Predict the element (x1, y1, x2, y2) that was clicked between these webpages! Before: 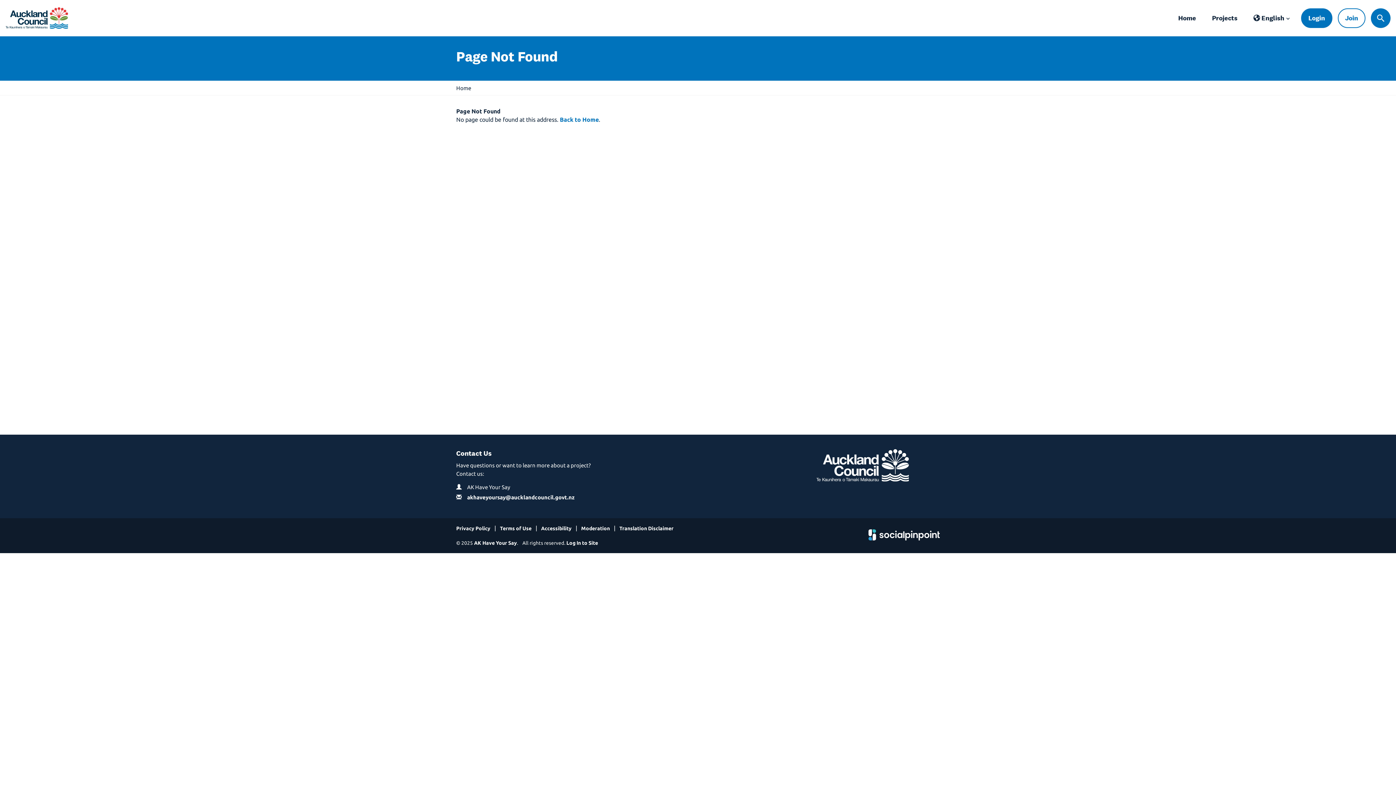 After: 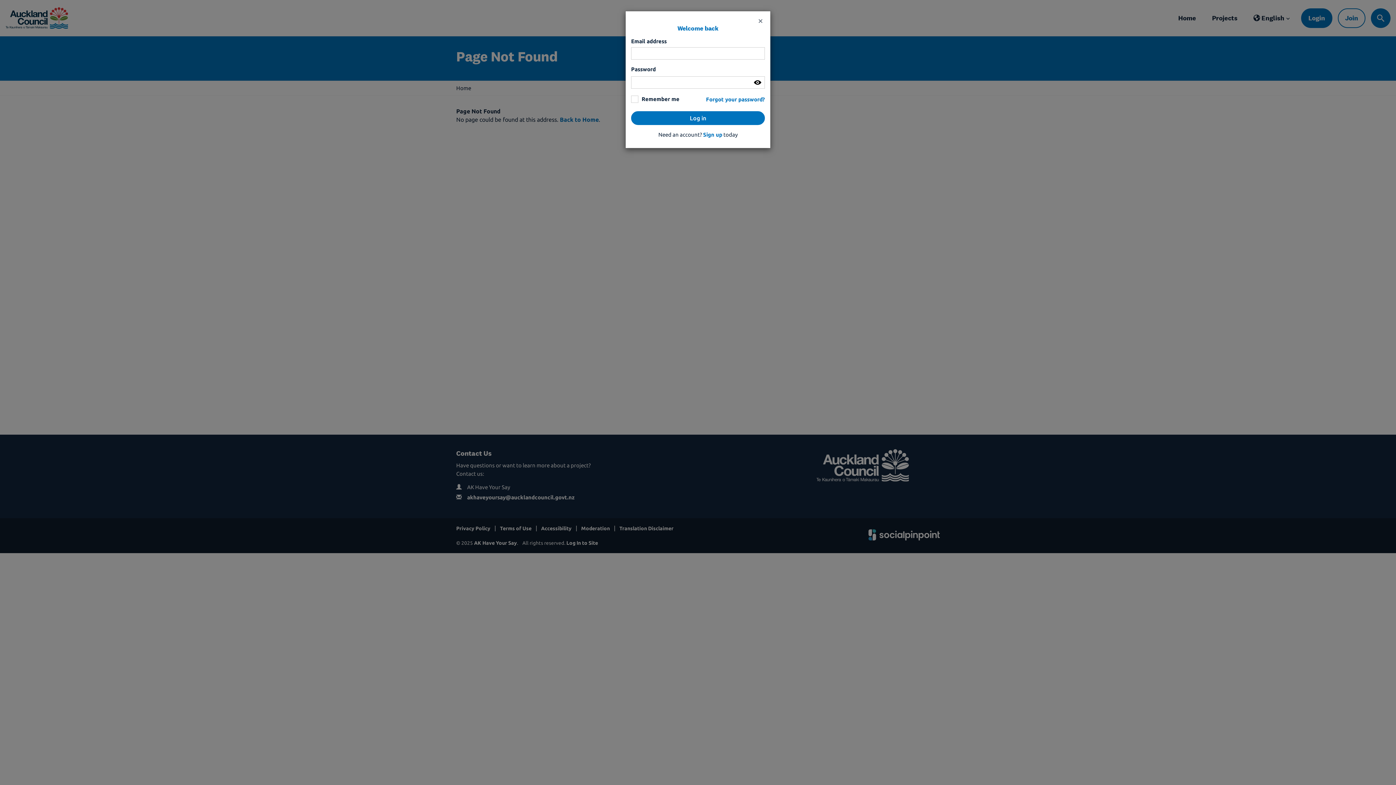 Action: bbox: (1301, 8, 1332, 27) label: Login